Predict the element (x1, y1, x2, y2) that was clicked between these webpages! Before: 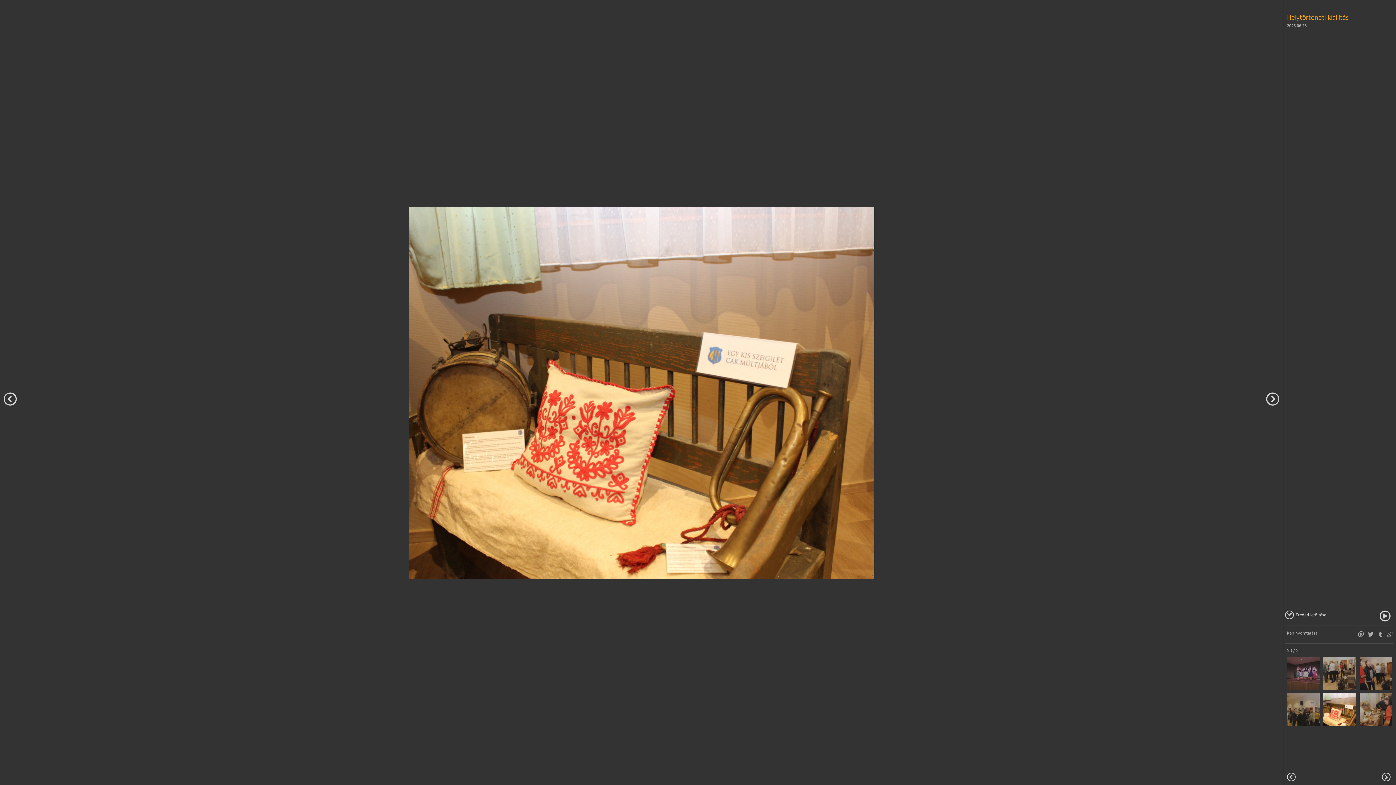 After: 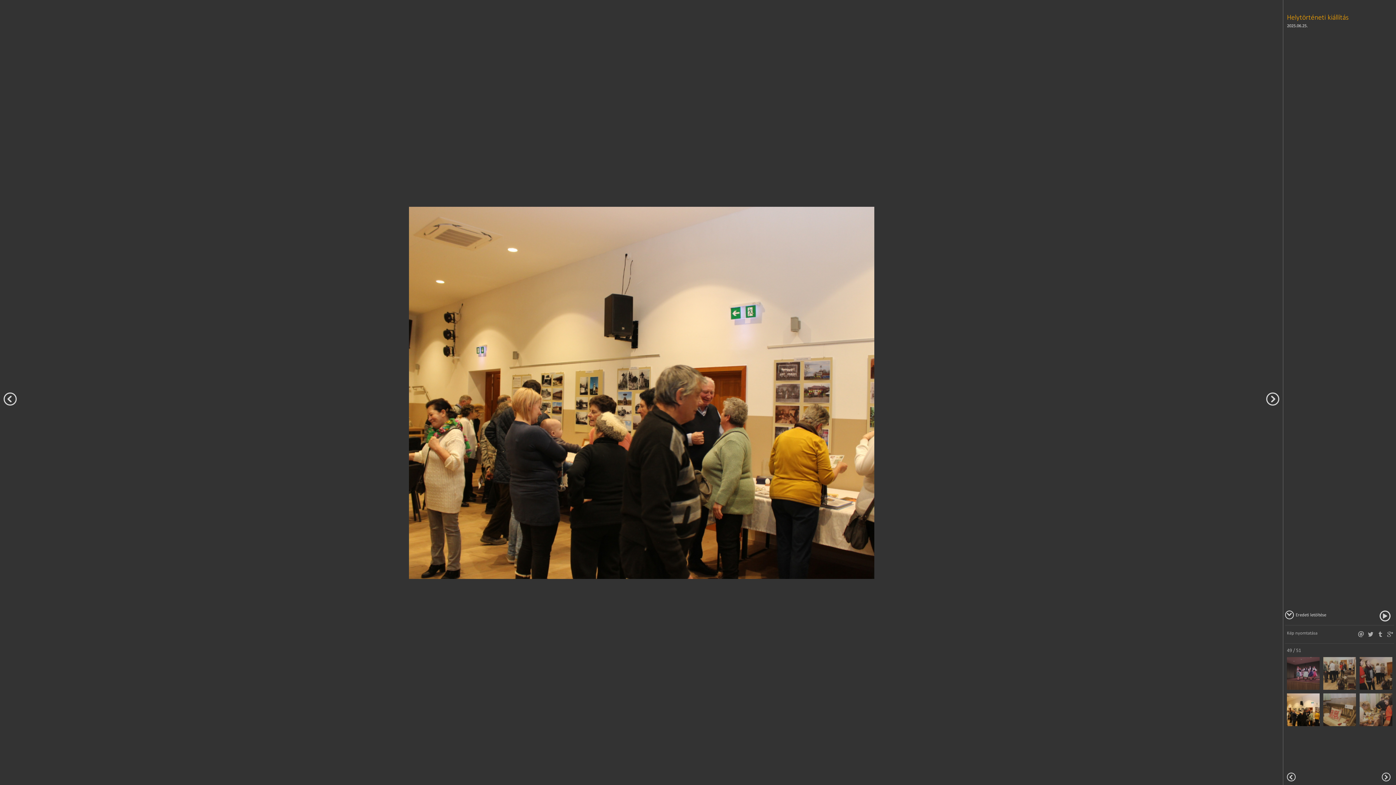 Action: bbox: (1287, 693, 1320, 726)